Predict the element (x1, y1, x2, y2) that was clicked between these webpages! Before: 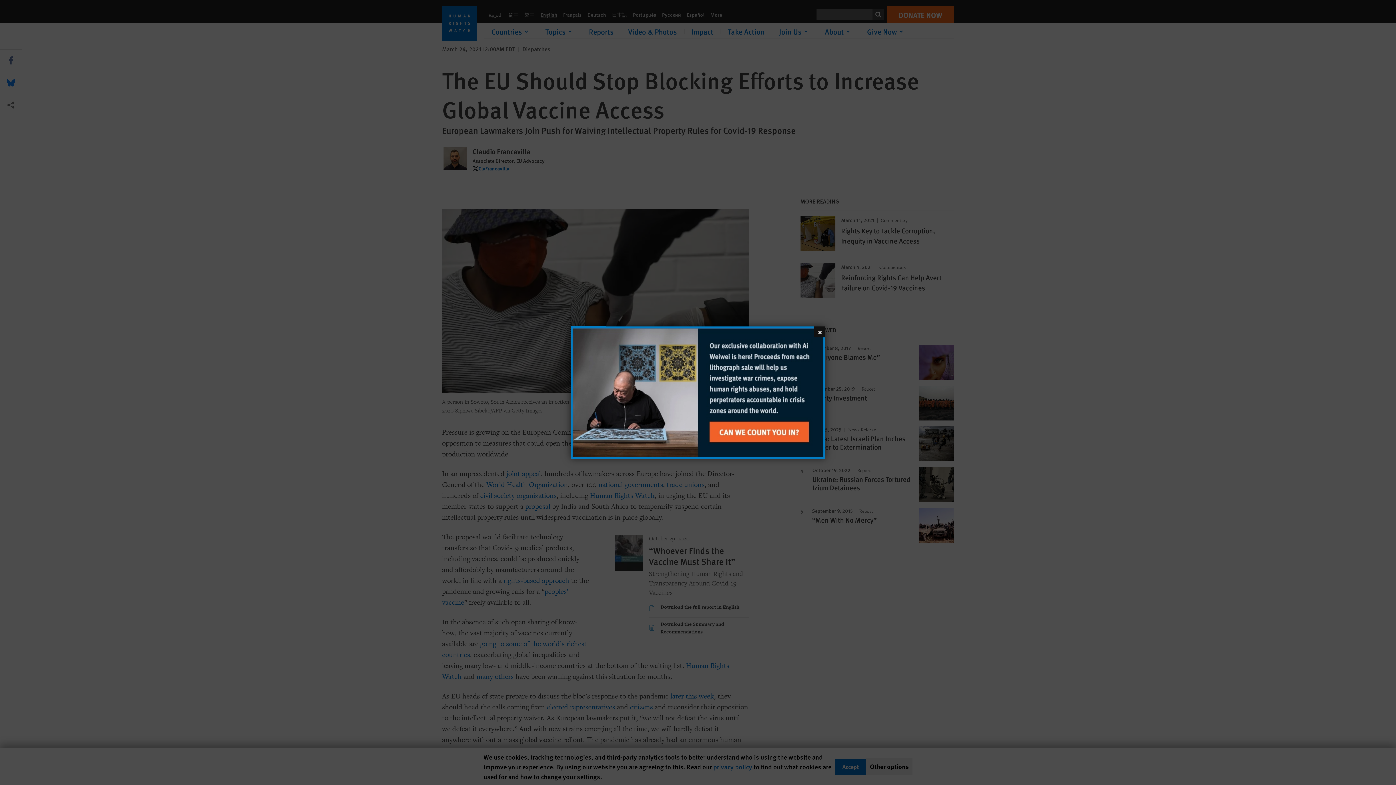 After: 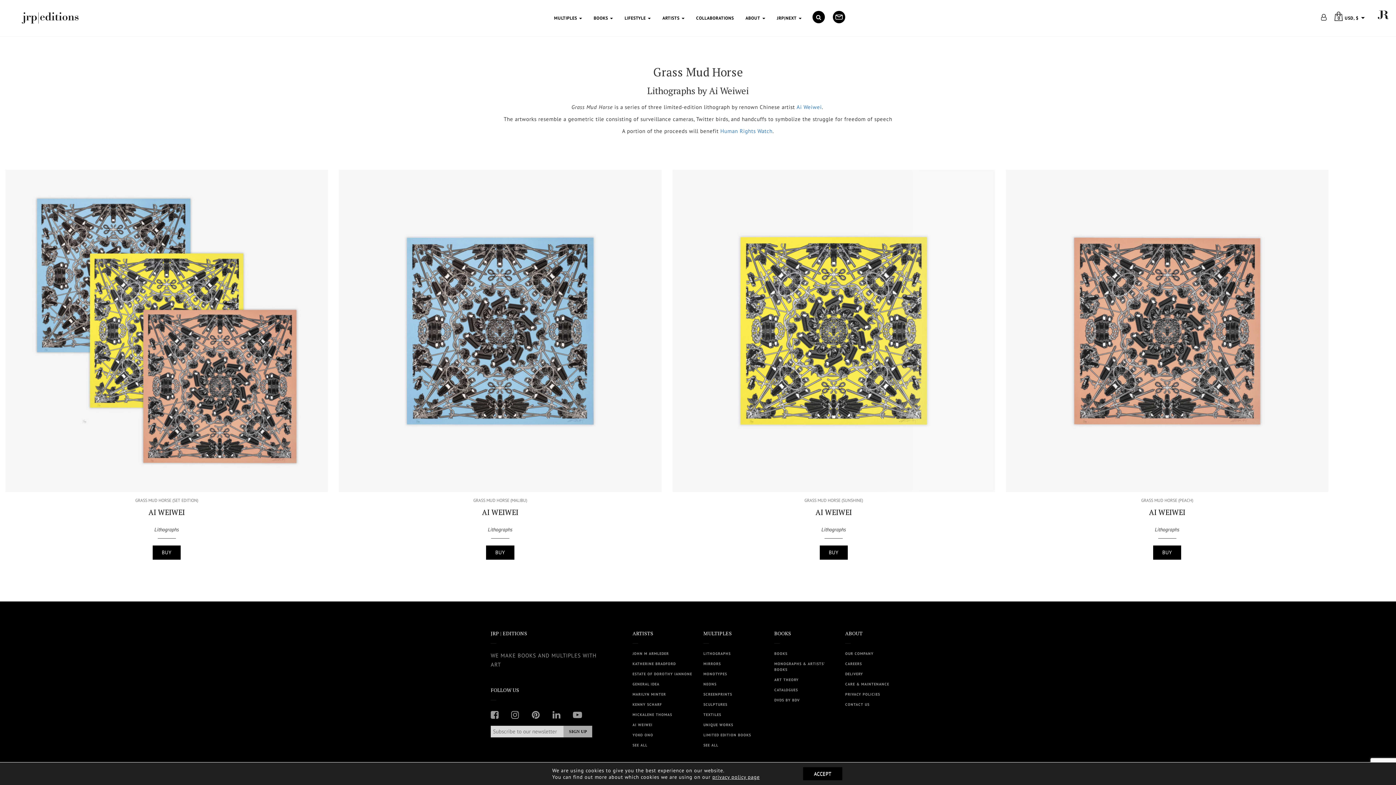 Action: bbox: (572, 328, 823, 457)